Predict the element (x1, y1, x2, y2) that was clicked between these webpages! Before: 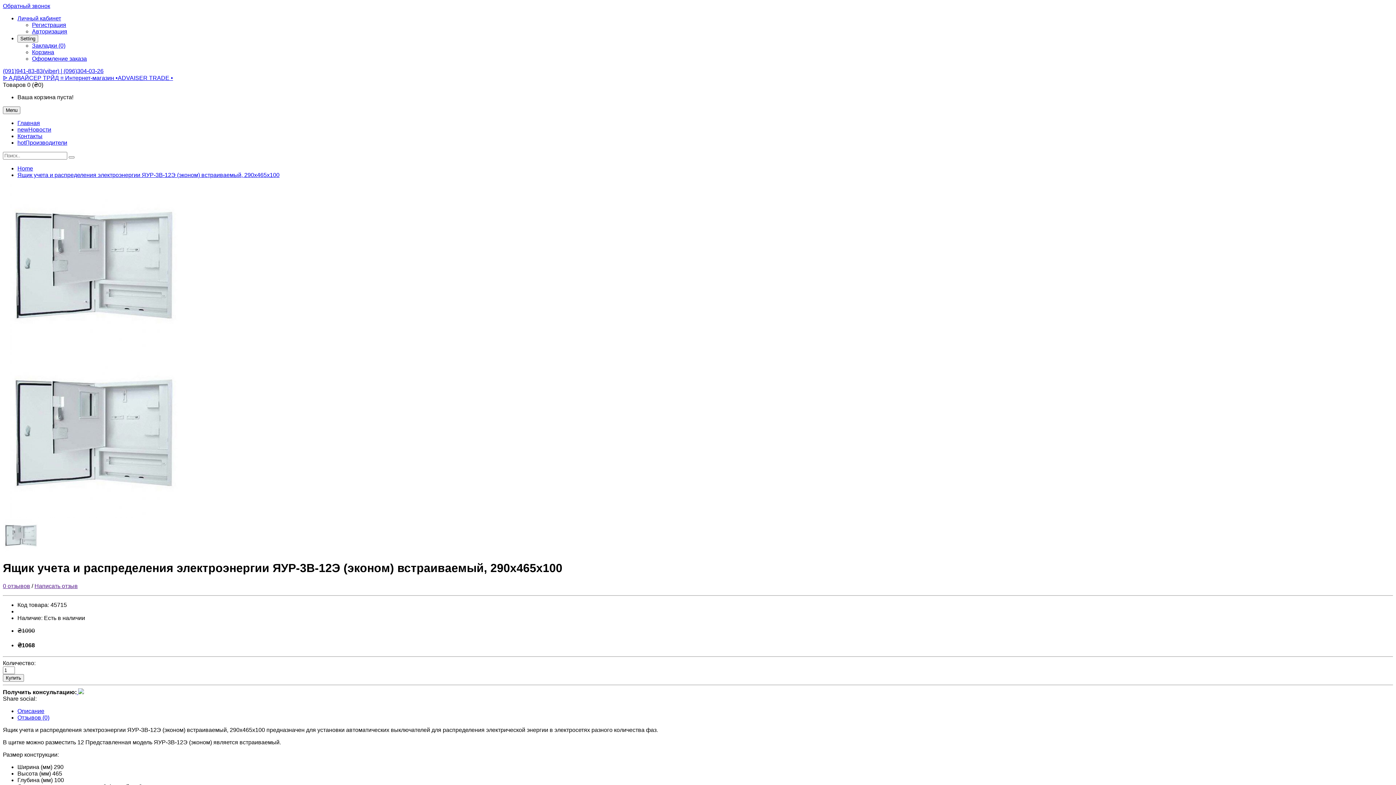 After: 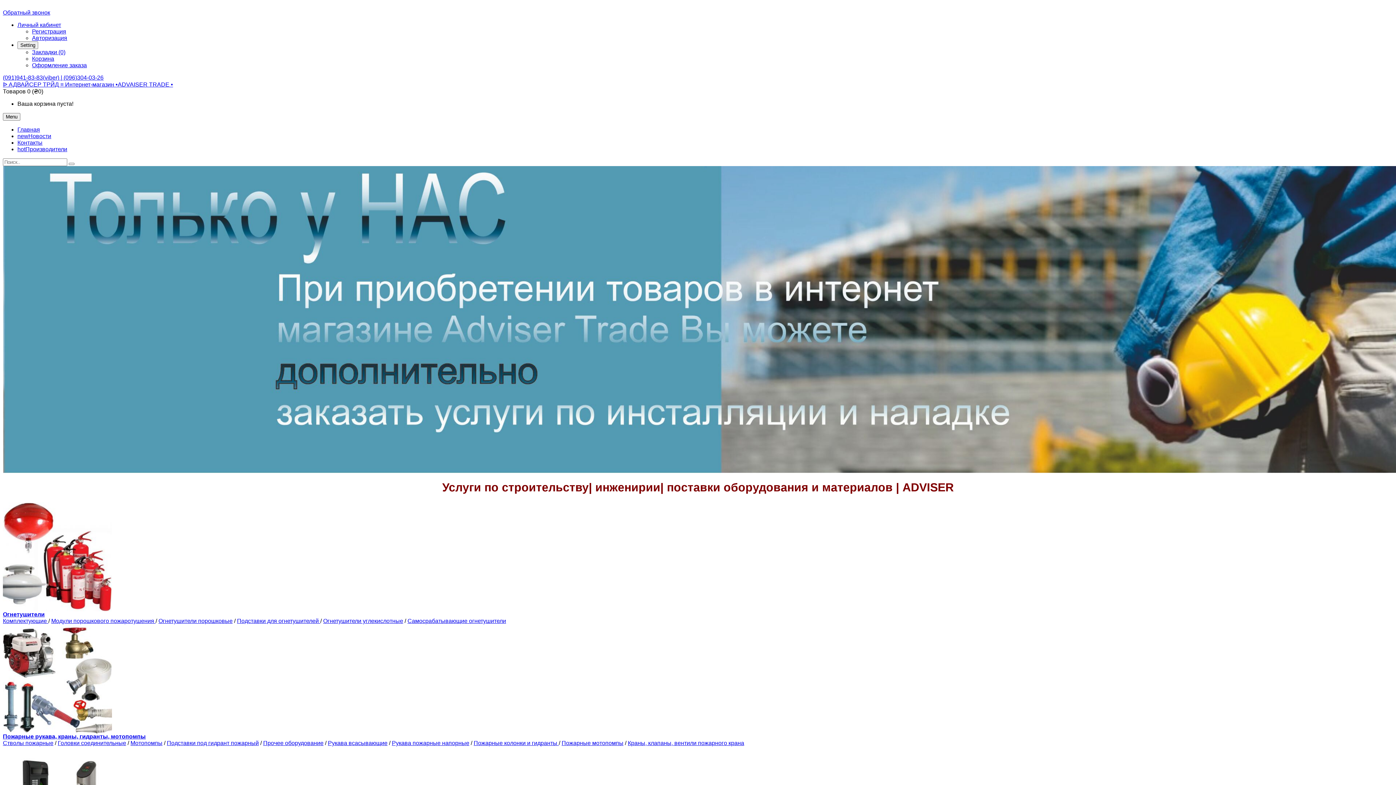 Action: bbox: (17, 708, 44, 714) label: Описание